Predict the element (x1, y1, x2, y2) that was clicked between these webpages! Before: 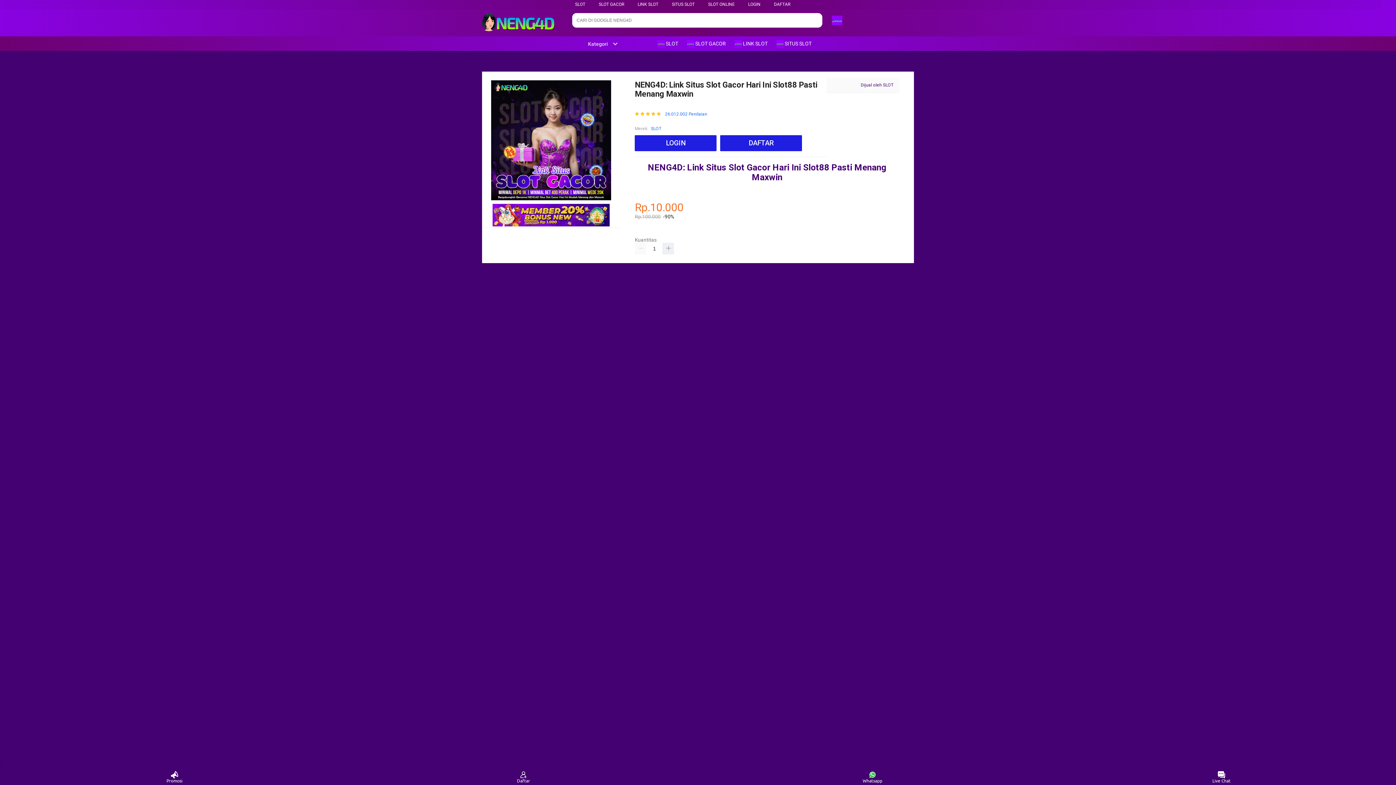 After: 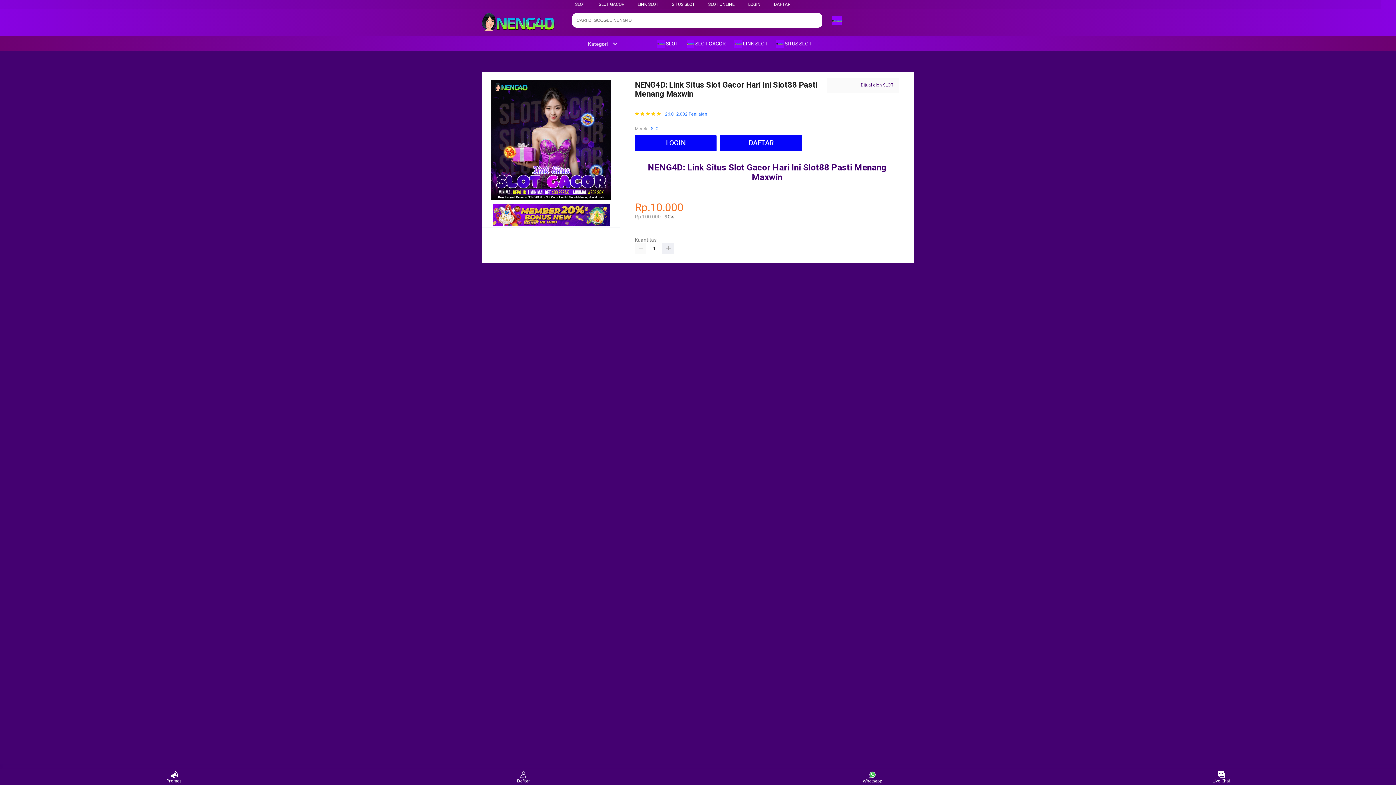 Action: bbox: (665, 111, 707, 116) label: 26.012.002 Penilaian